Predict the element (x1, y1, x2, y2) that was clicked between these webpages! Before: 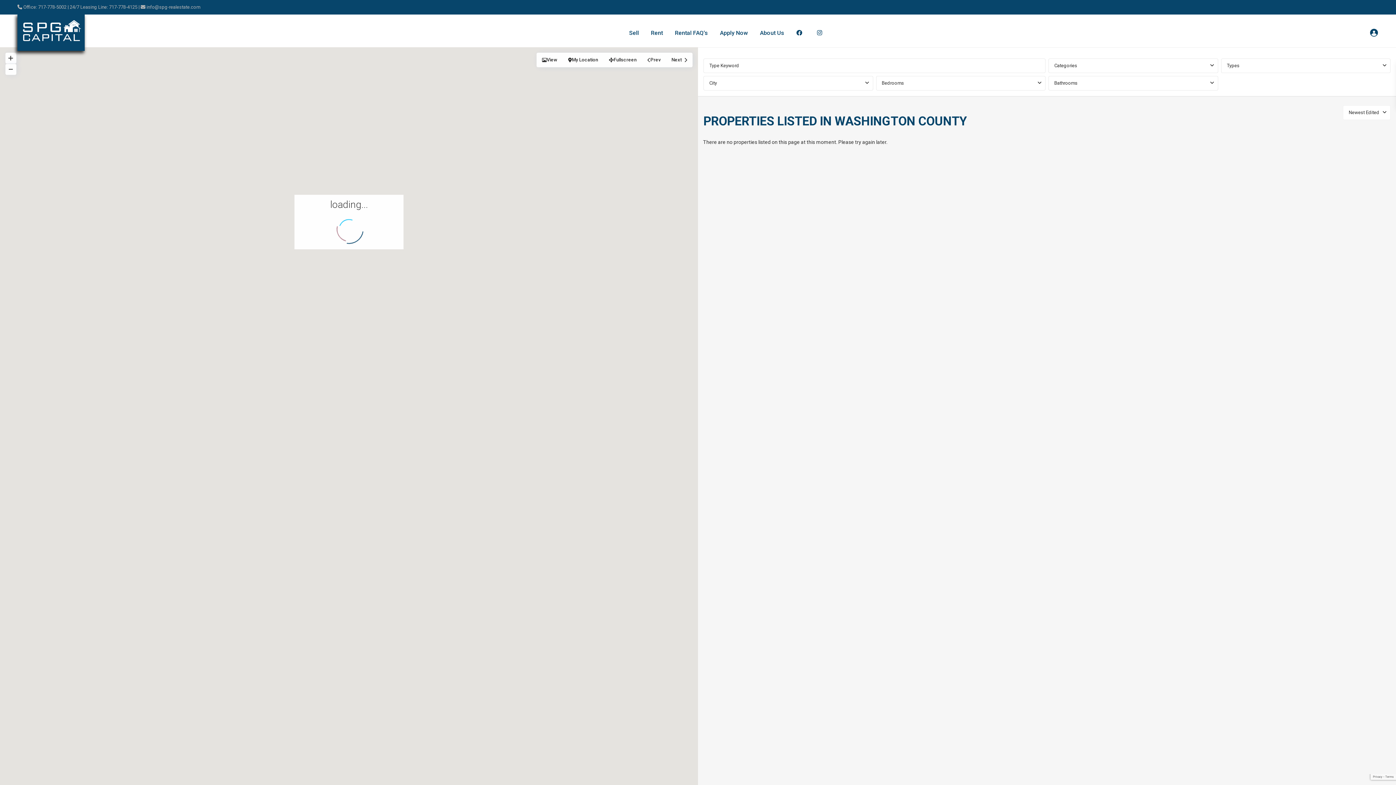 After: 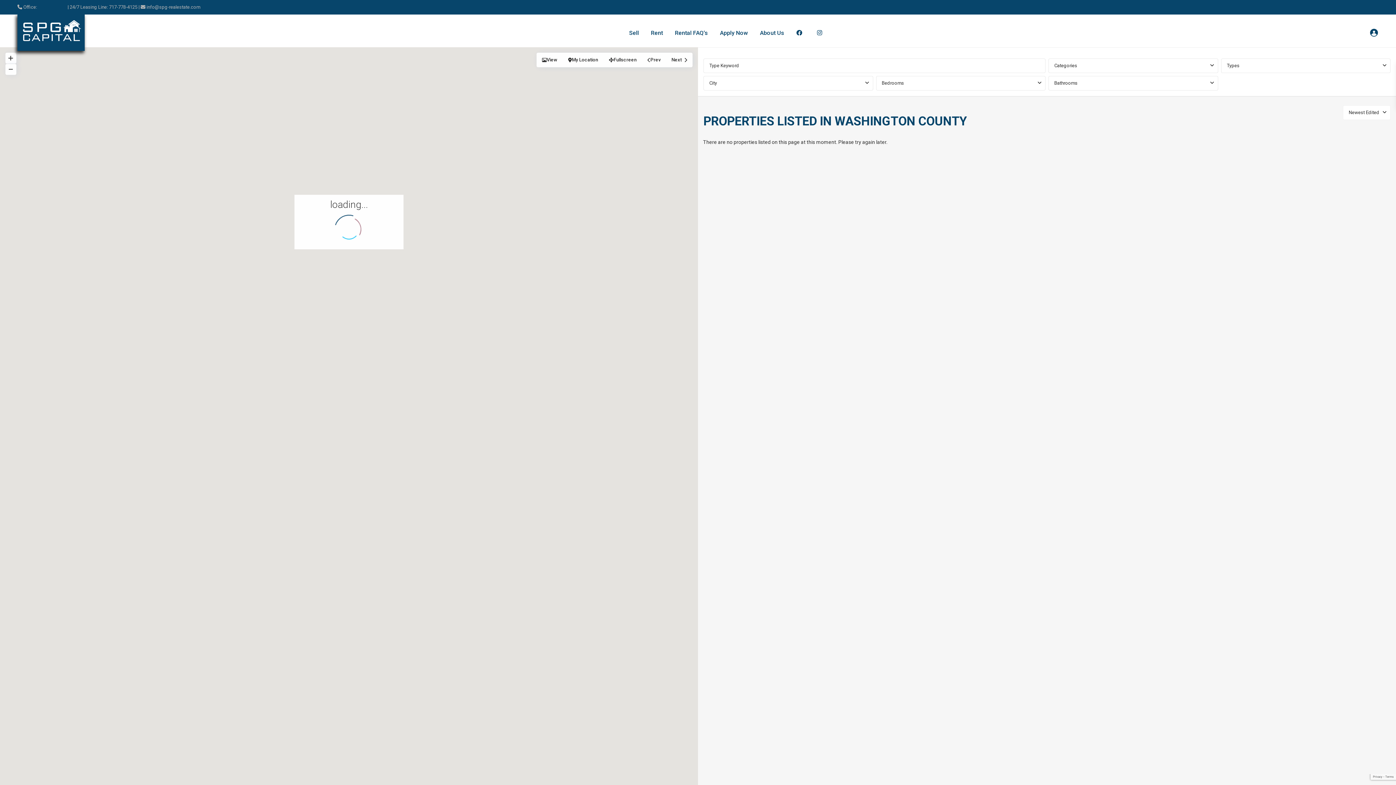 Action: label: 717-778-5002 bbox: (38, 4, 66, 9)